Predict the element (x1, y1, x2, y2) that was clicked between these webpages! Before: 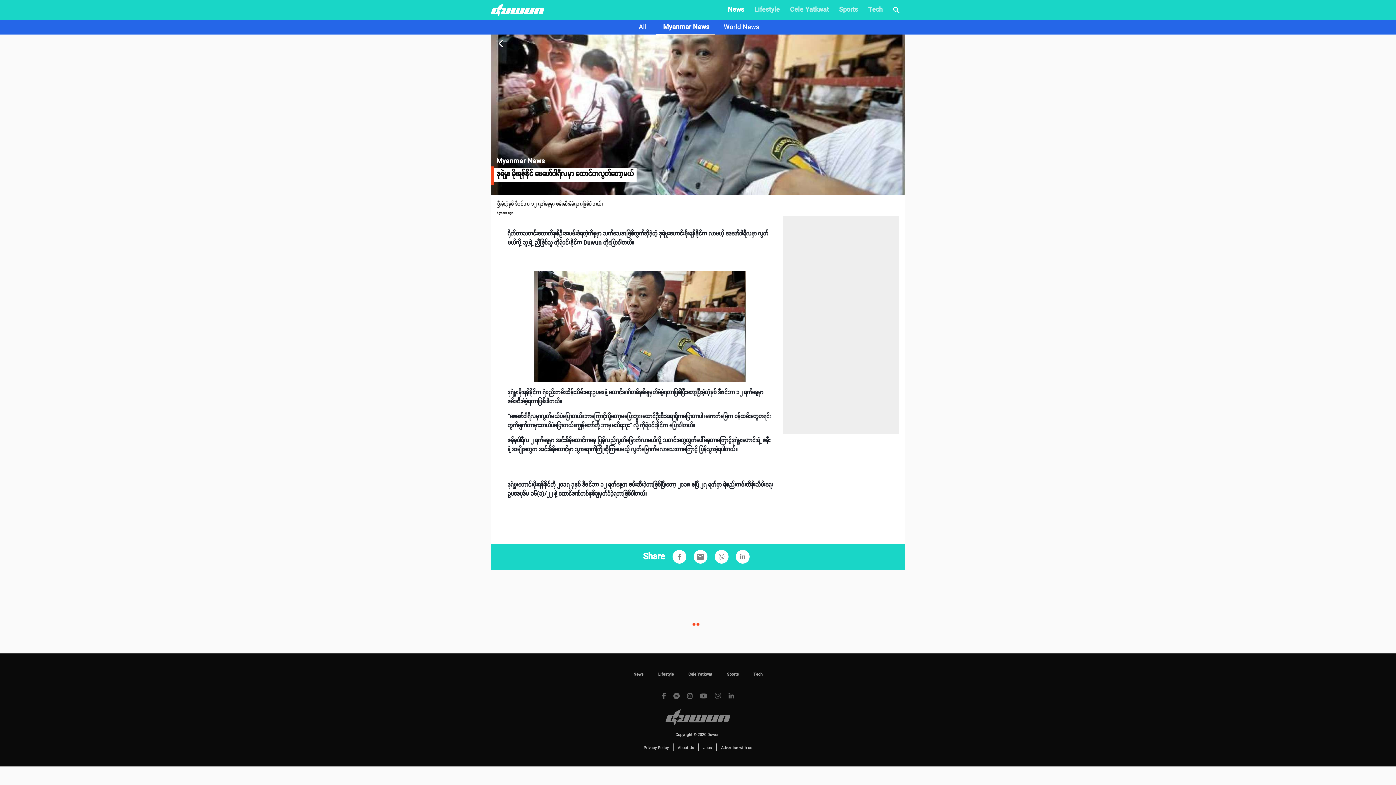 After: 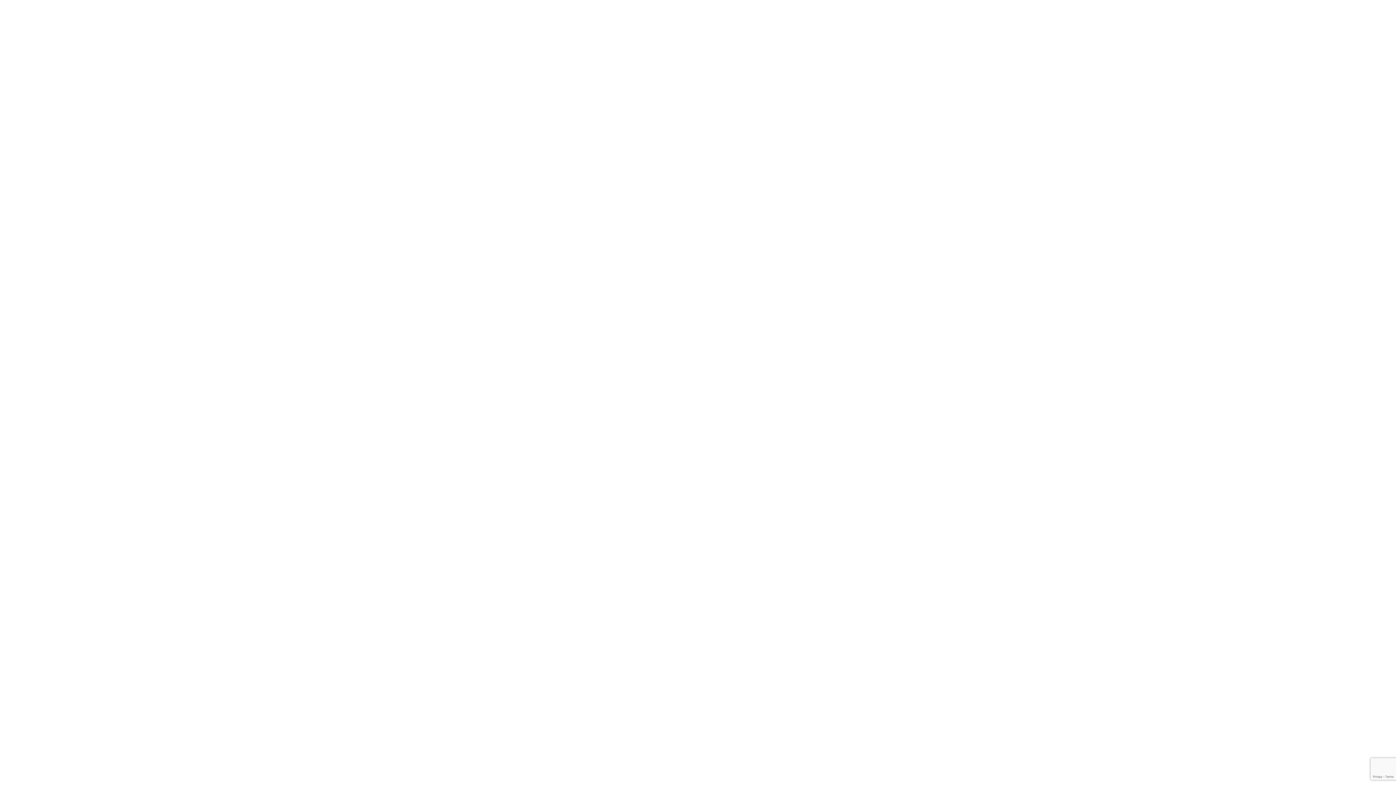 Action: bbox: (651, 672, 681, 684) label: Lifestyle